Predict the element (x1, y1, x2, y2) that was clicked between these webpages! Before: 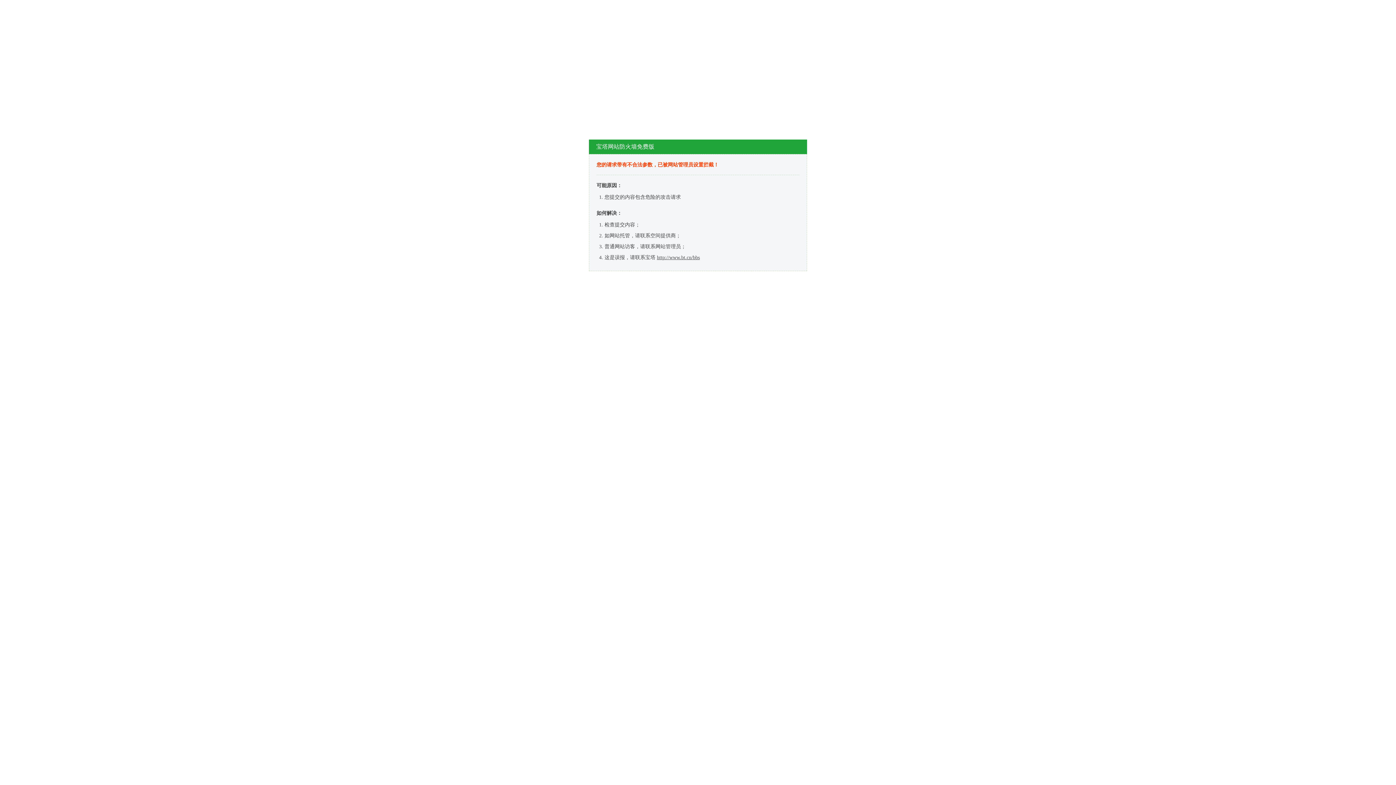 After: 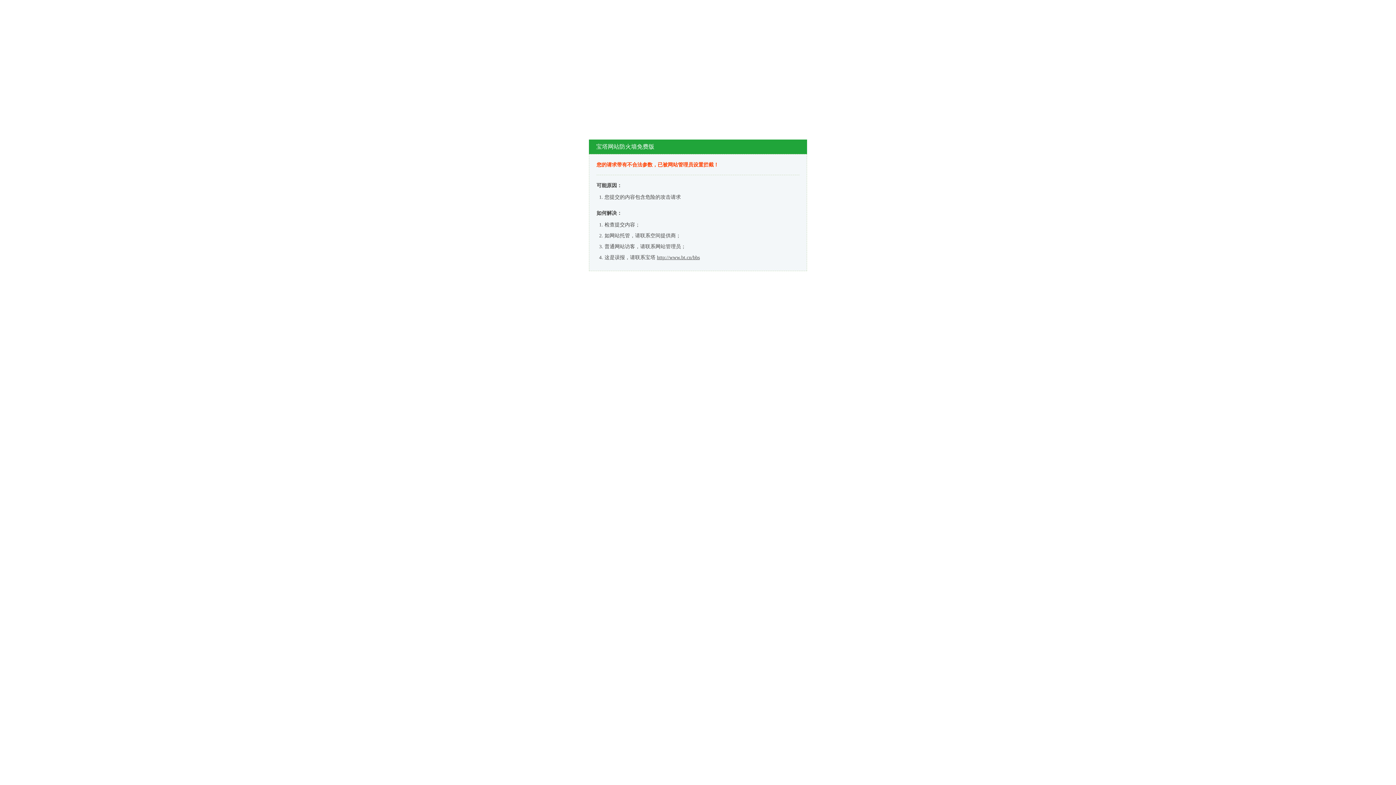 Action: bbox: (657, 254, 700, 260) label: http://www.bt.cn/bbs